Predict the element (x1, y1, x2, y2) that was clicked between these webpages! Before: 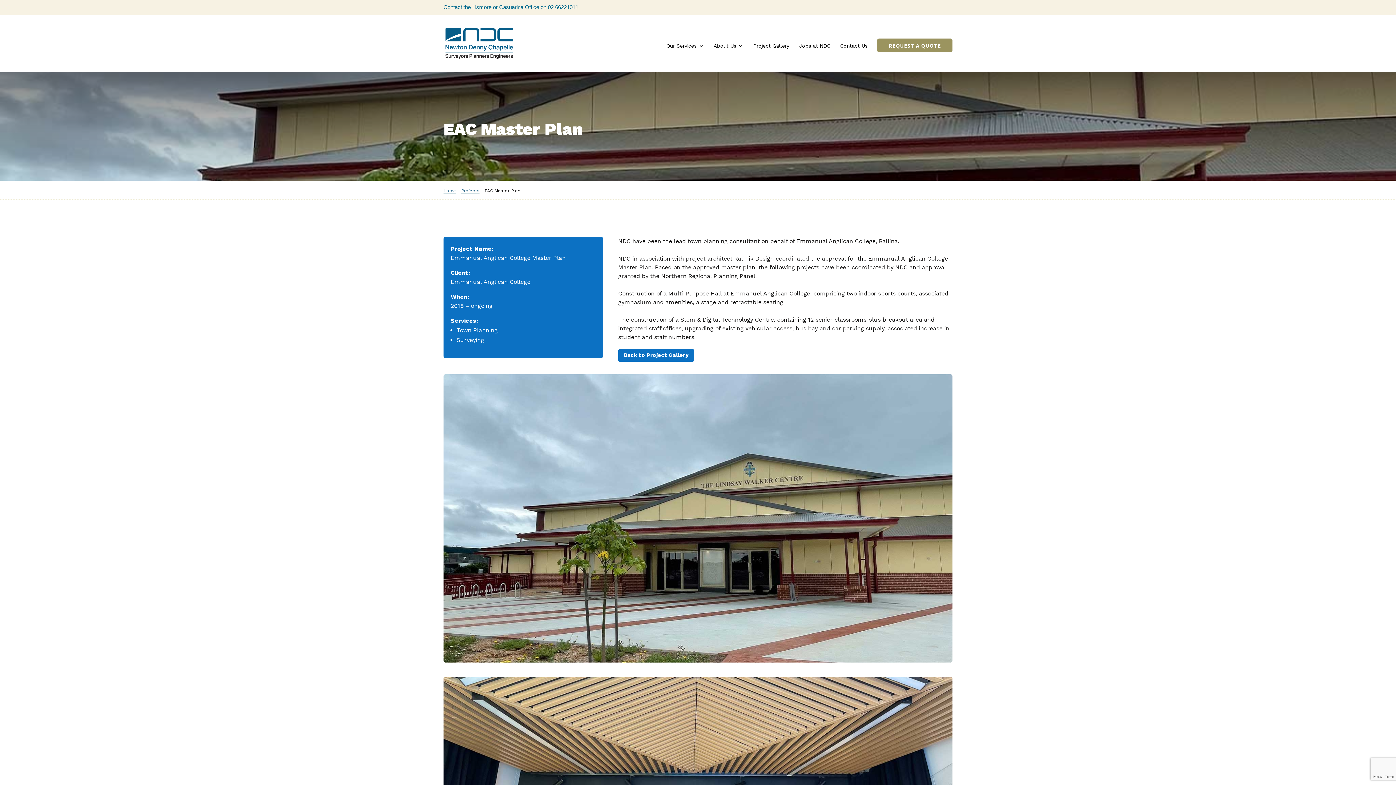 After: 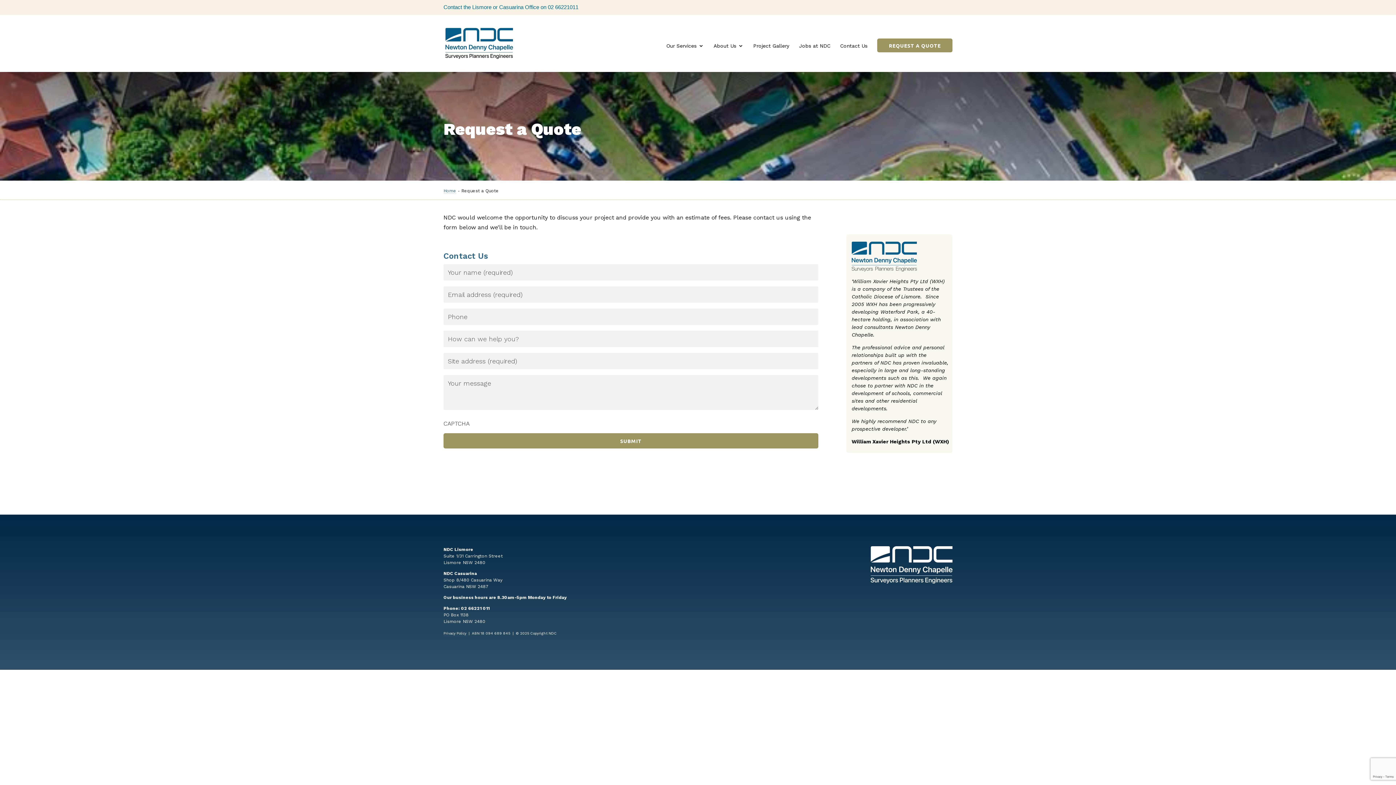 Action: bbox: (877, 38, 952, 52) label: REQUEST A QUOTE